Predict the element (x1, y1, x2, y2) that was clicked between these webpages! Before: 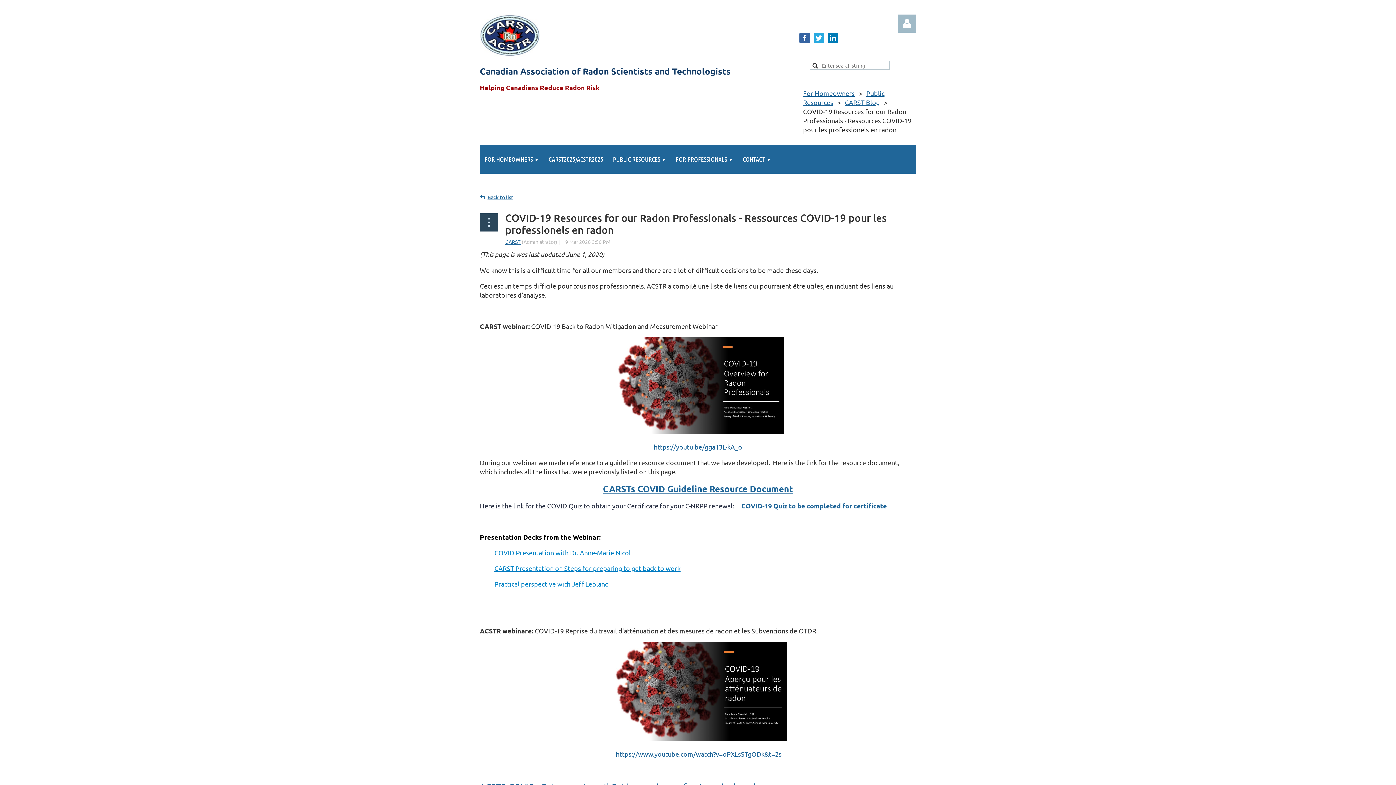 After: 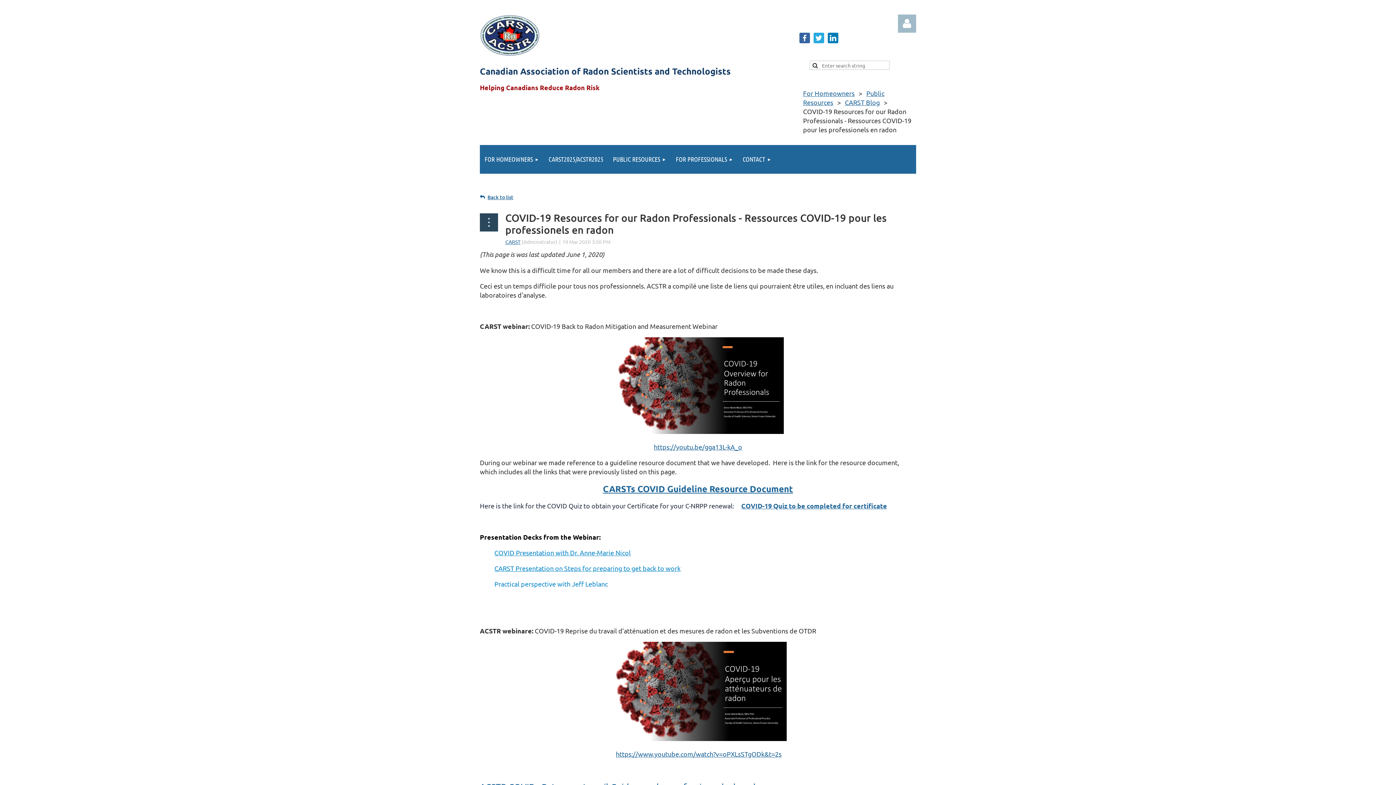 Action: label: Practical perspective with Jeff Leblanc bbox: (494, 580, 608, 587)